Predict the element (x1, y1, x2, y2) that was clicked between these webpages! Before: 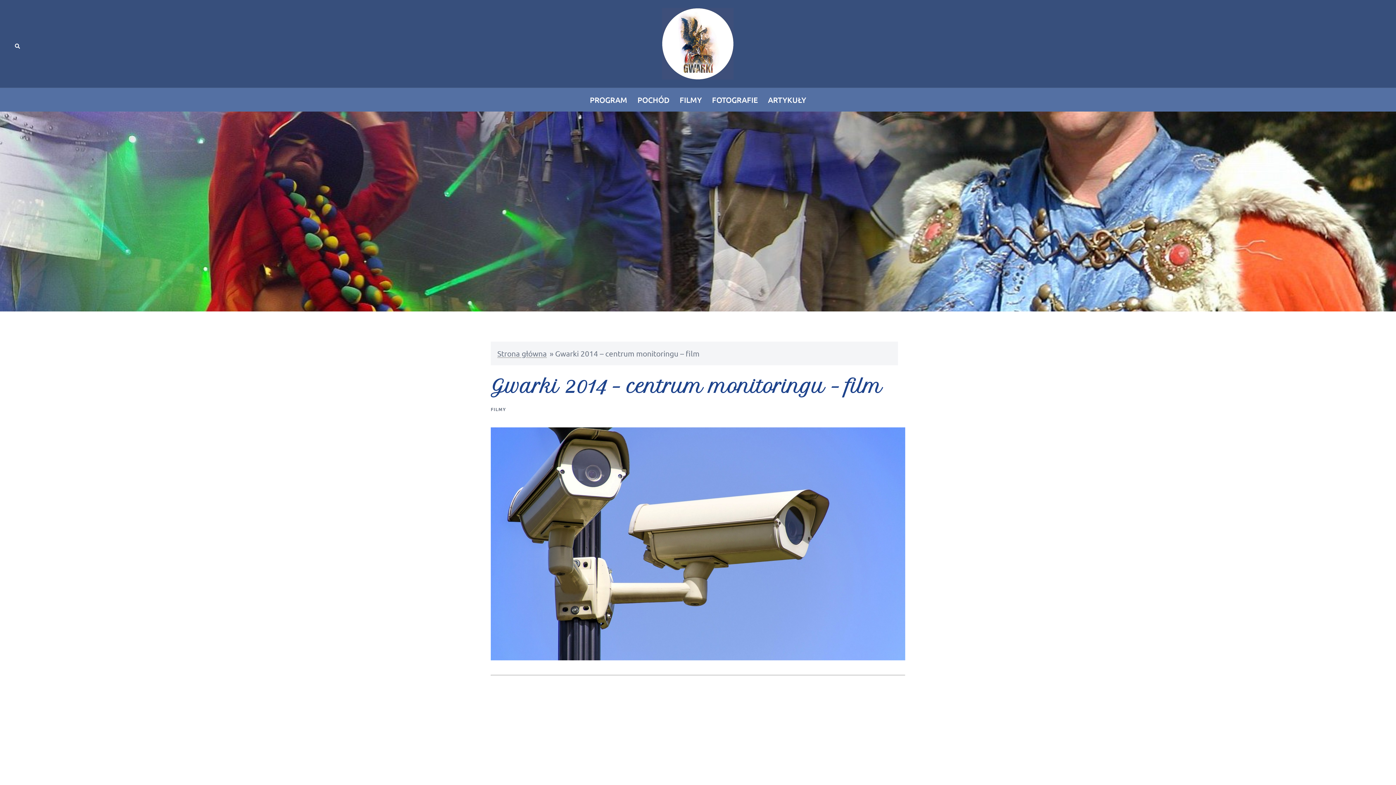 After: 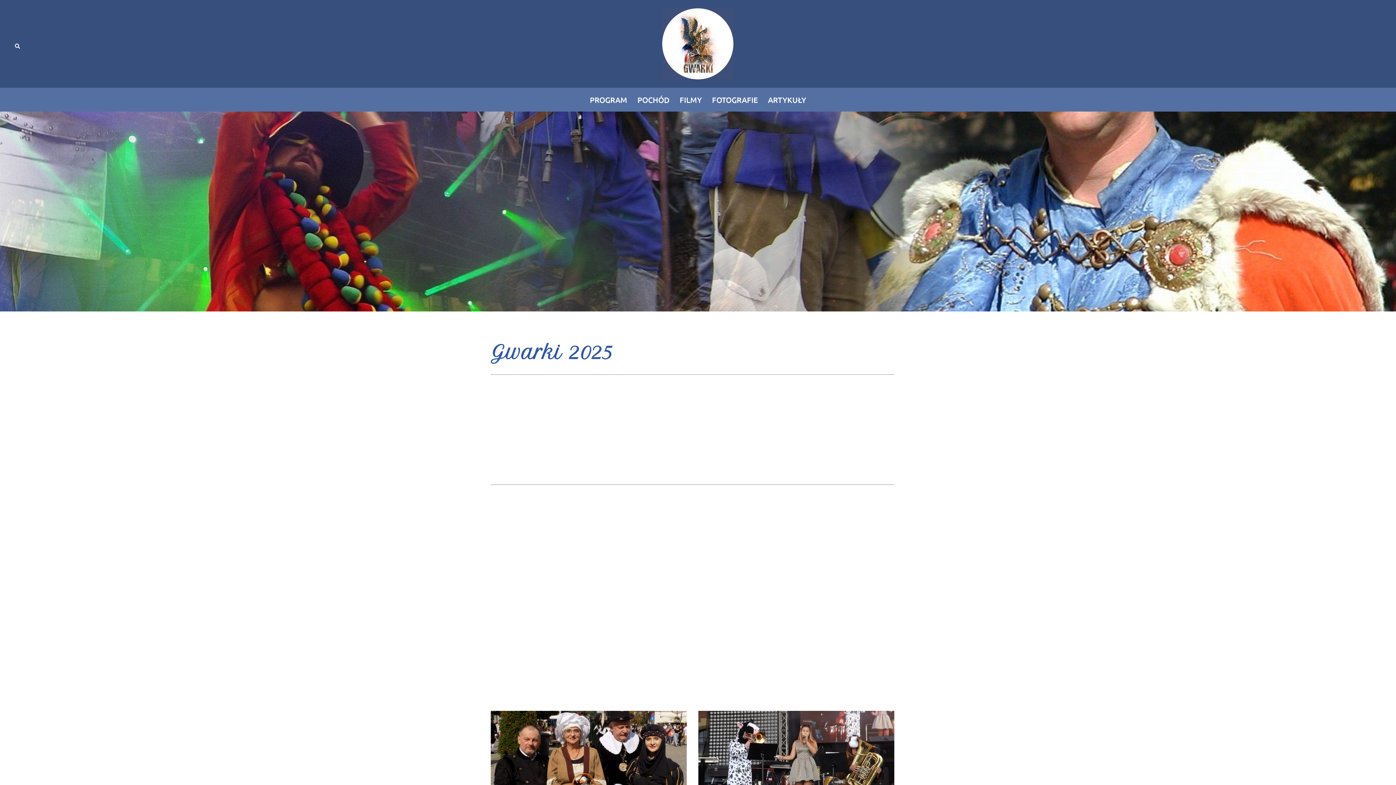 Action: bbox: (662, 37, 733, 47)